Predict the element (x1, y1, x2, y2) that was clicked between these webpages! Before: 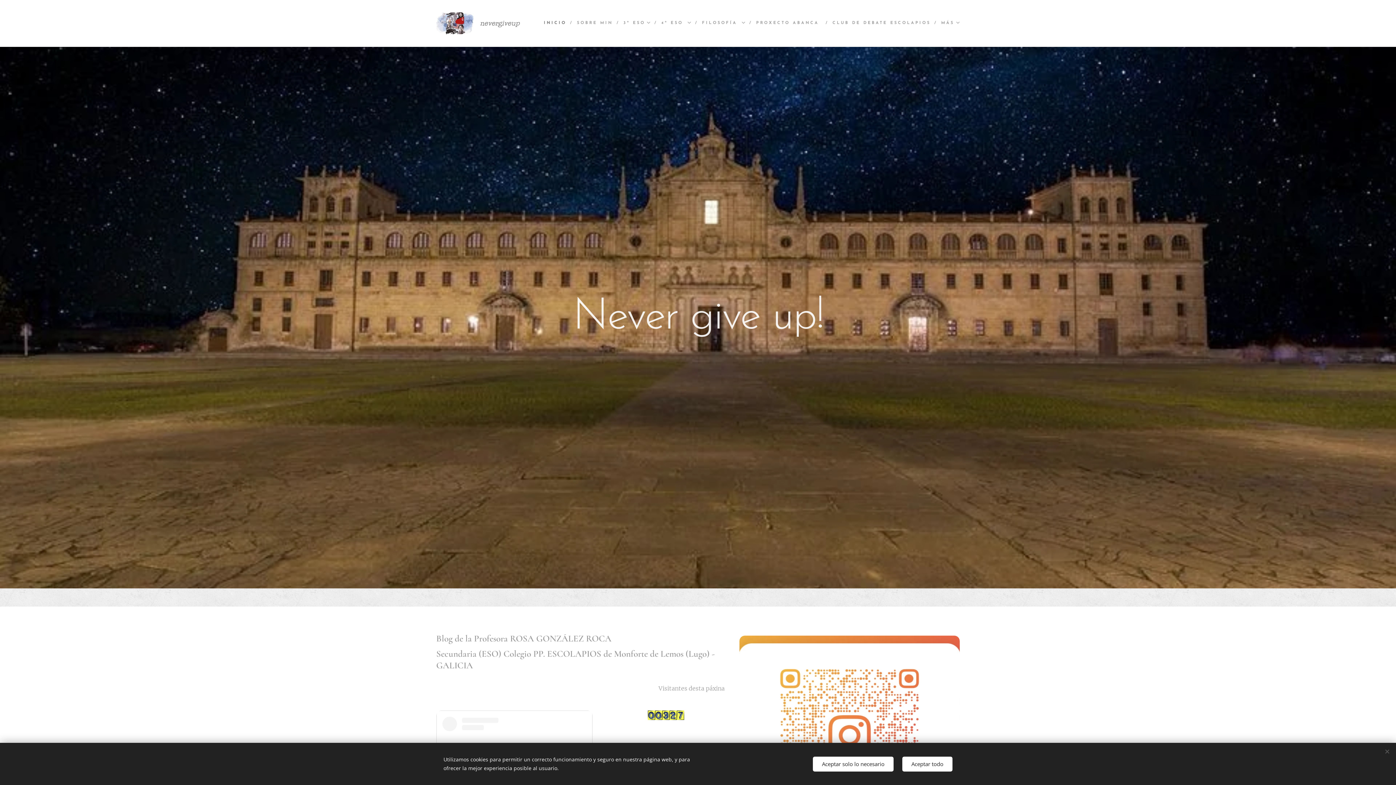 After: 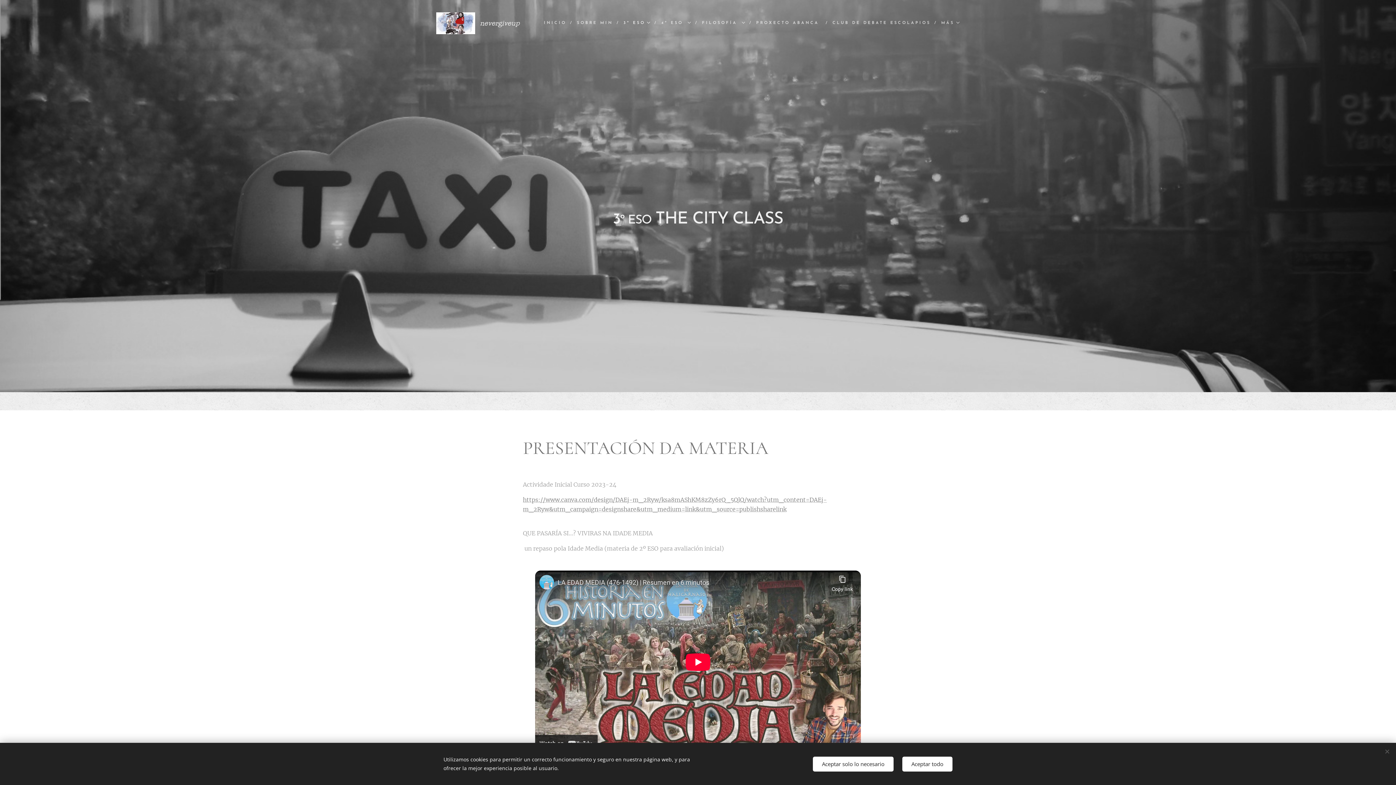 Action: bbox: (620, 14, 657, 32) label: 3º ESO